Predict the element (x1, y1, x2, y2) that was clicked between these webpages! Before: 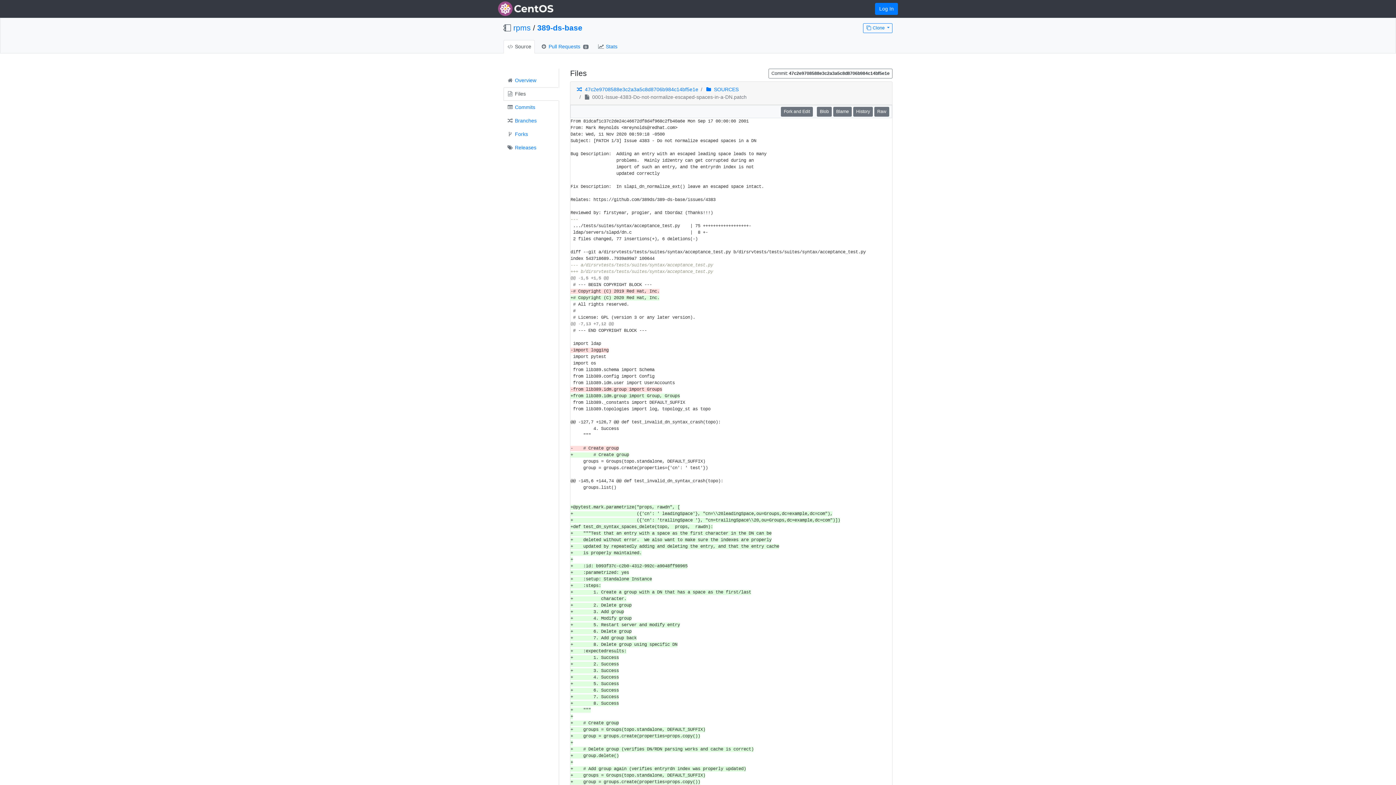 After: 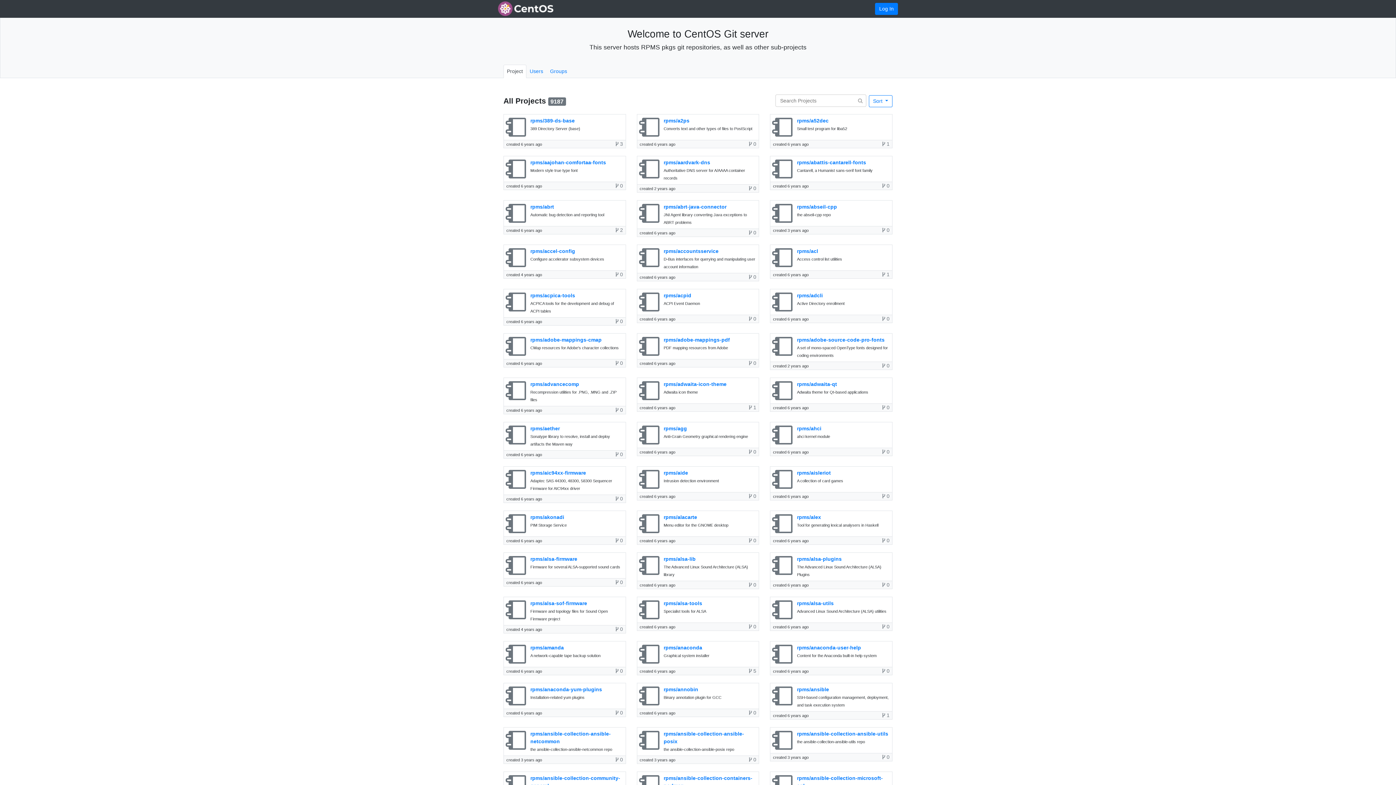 Action: bbox: (513, 23, 530, 31) label: rpms